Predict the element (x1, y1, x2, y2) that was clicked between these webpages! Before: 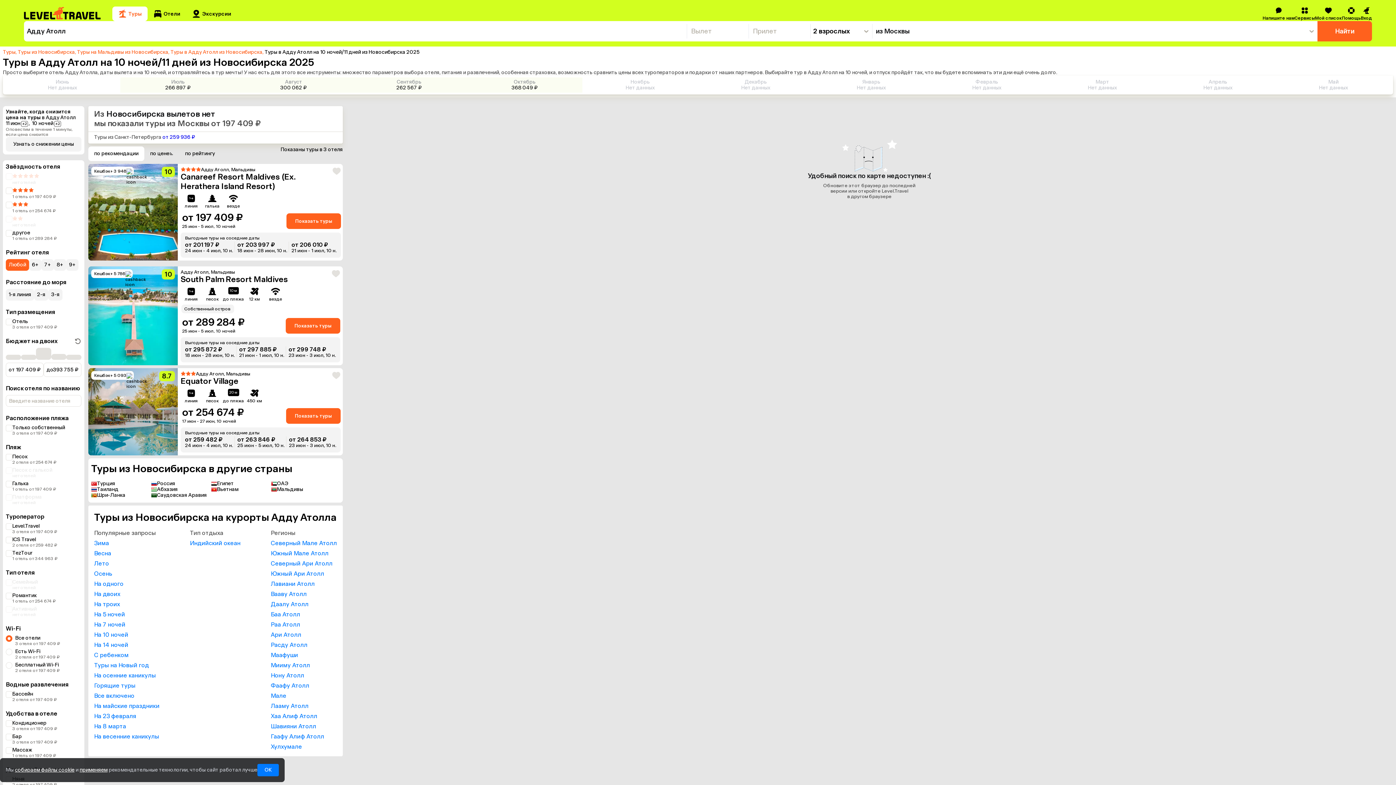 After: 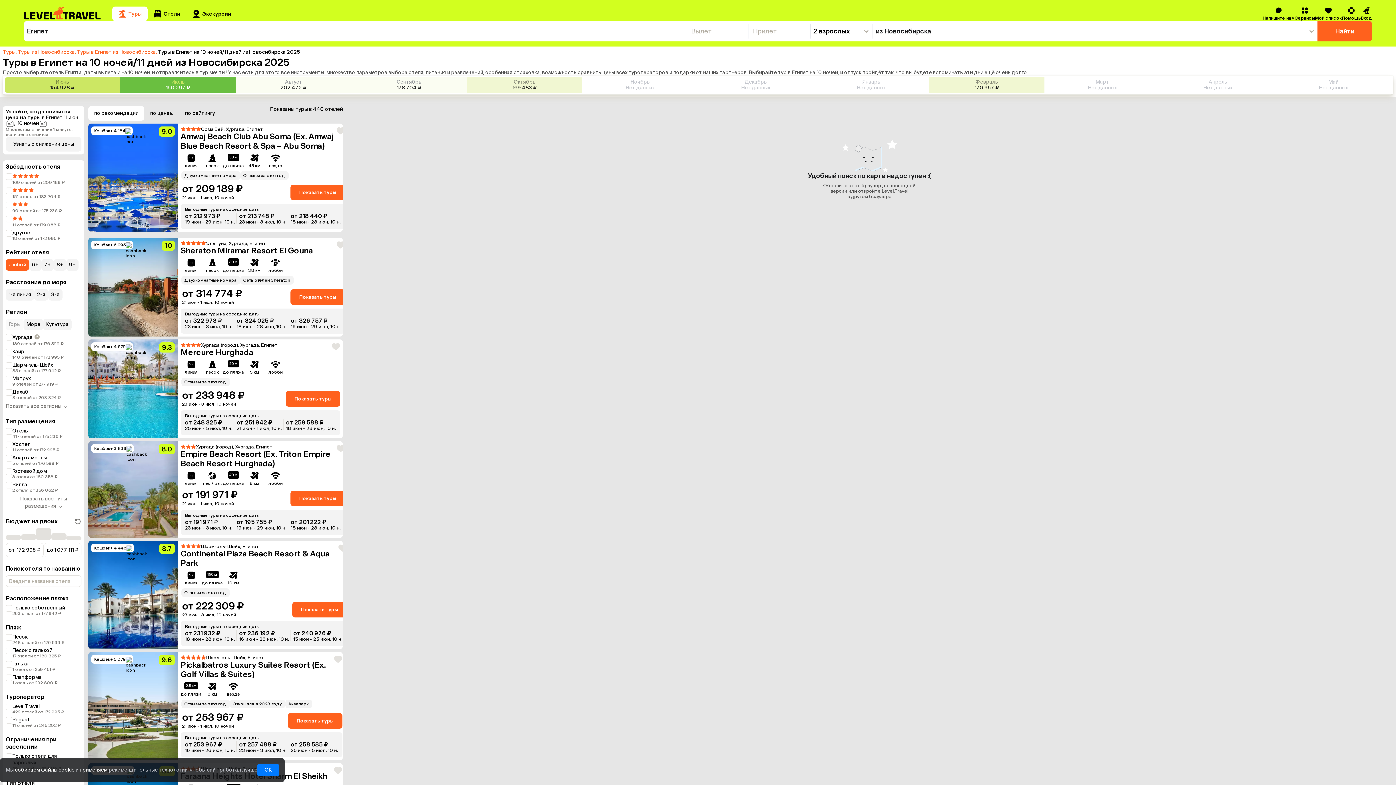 Action: bbox: (217, 481, 233, 486) label: Египет